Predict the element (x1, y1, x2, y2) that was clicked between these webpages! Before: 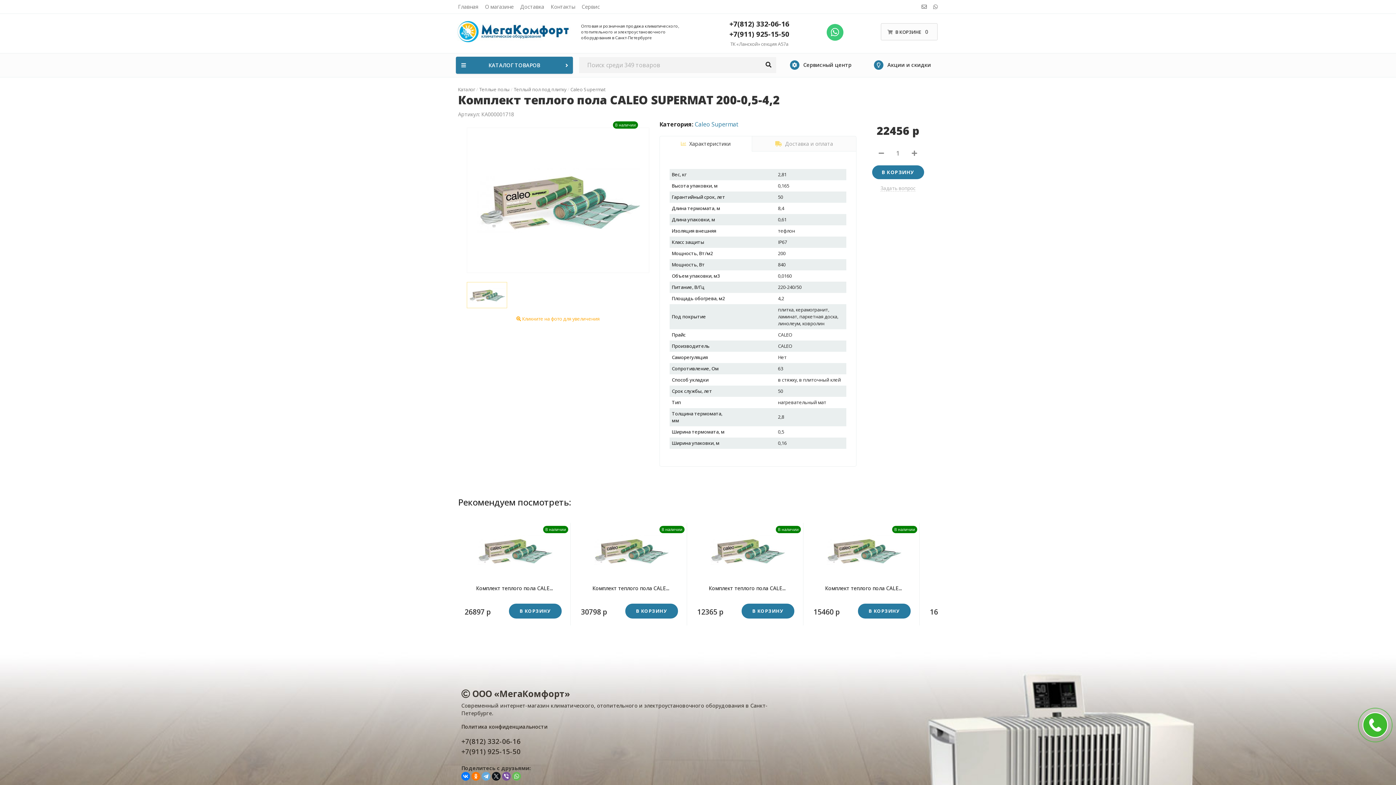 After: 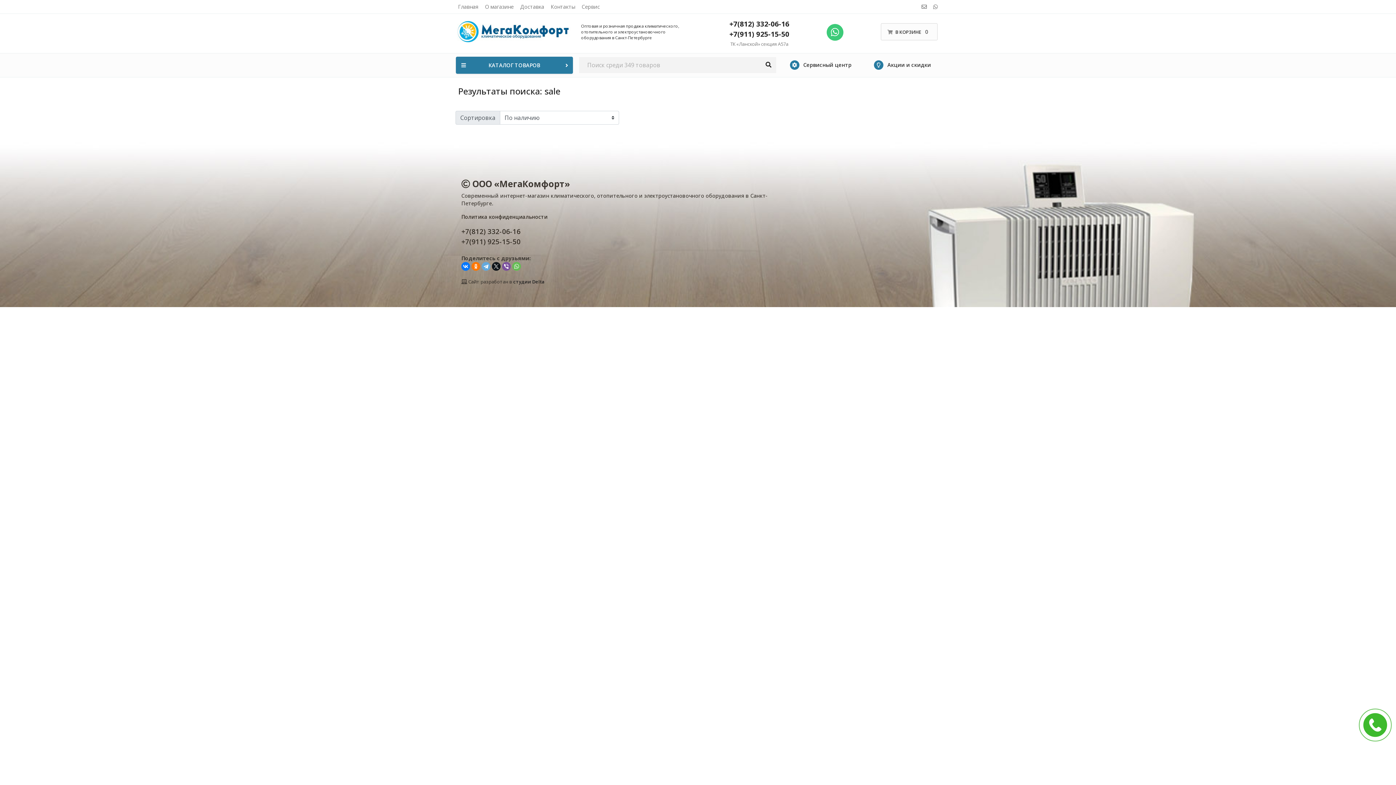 Action: bbox: (874, 61, 931, 68) label:  Акции и скидки